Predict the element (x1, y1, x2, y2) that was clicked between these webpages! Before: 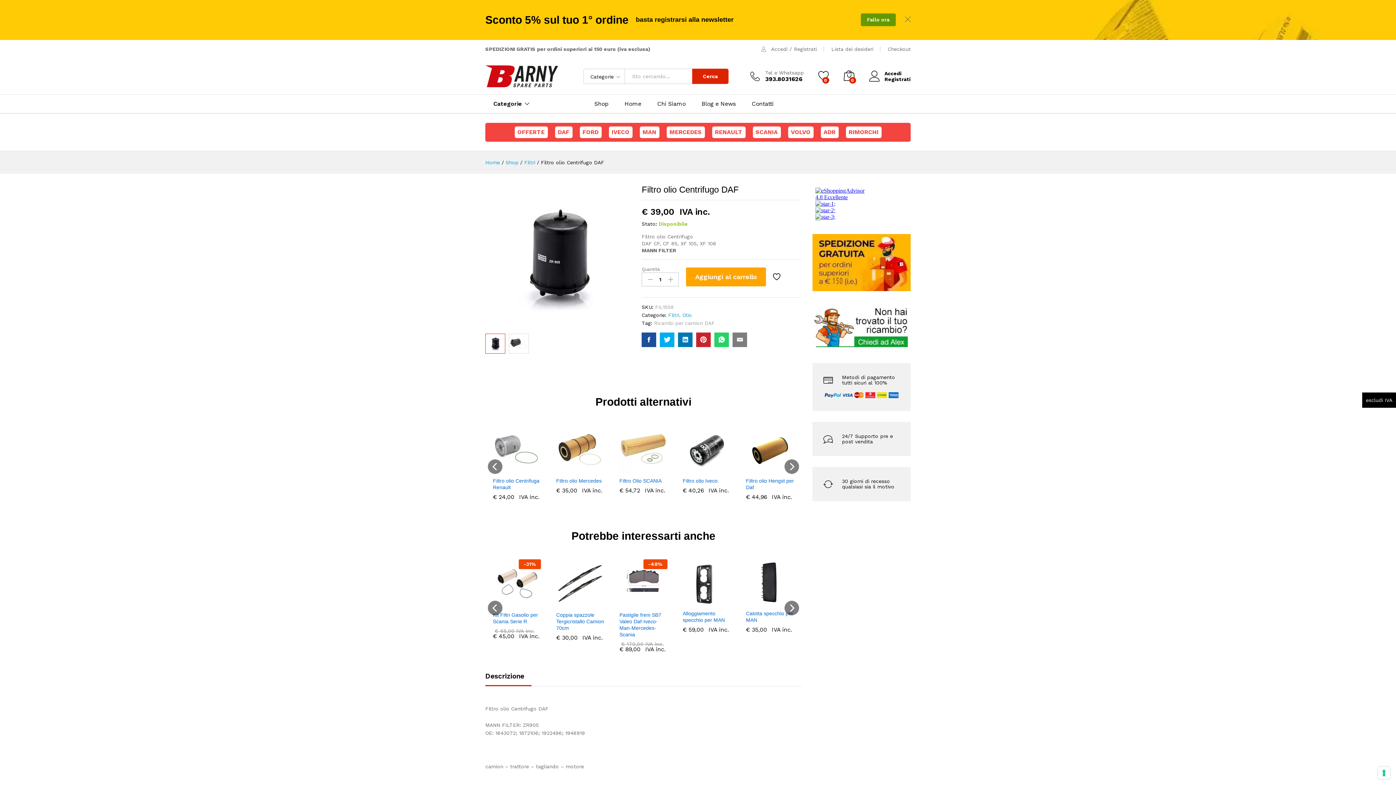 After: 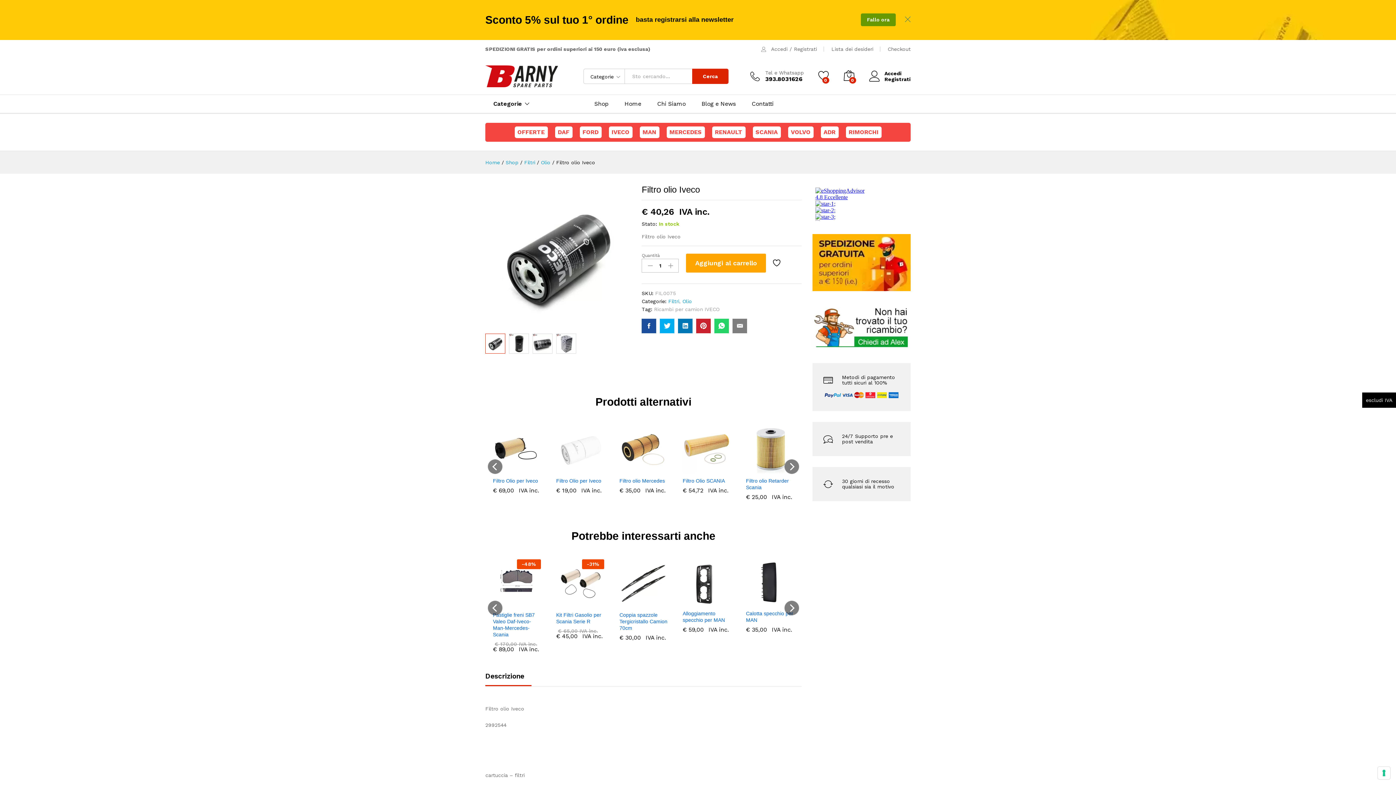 Action: bbox: (682, 425, 730, 473)